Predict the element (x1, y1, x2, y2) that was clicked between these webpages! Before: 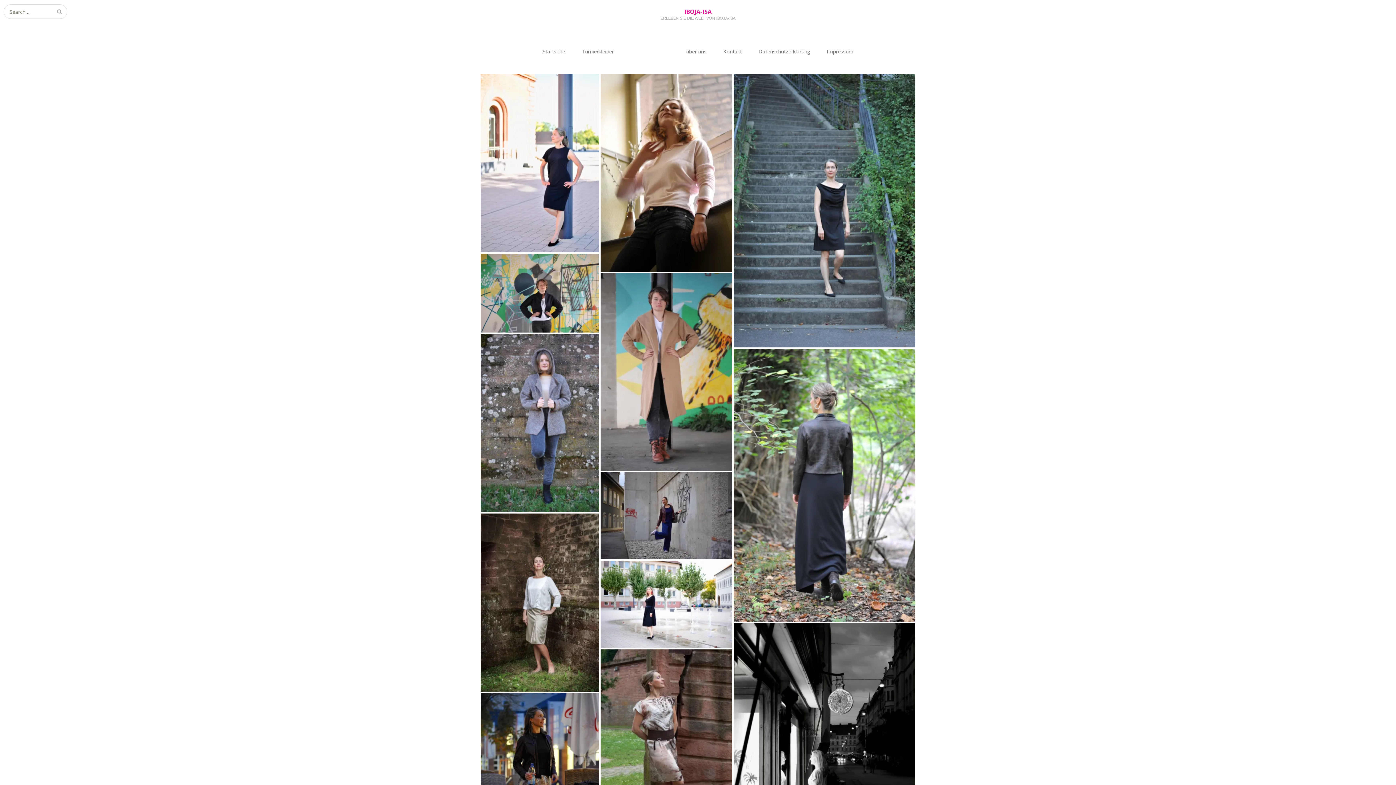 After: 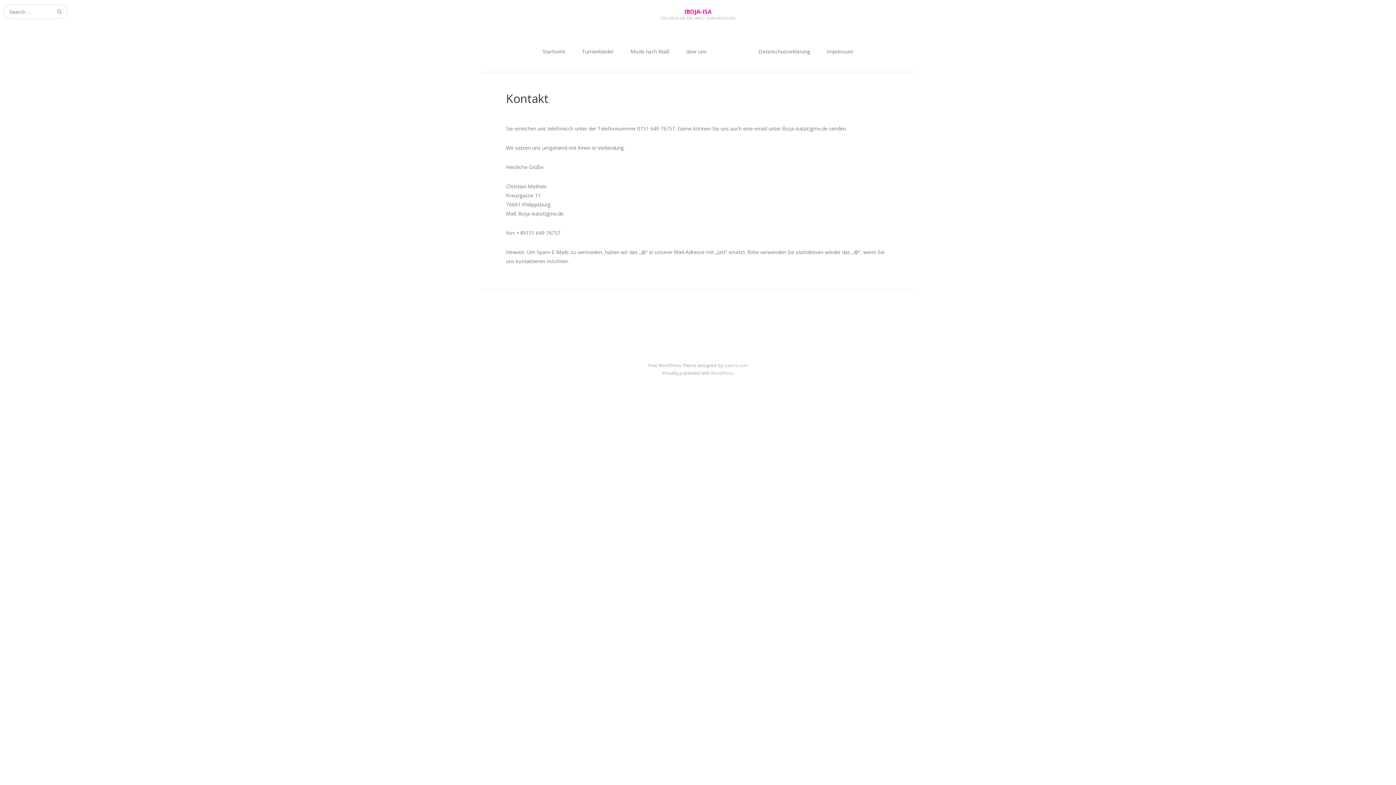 Action: label: Kontakt bbox: (715, 45, 749, 58)